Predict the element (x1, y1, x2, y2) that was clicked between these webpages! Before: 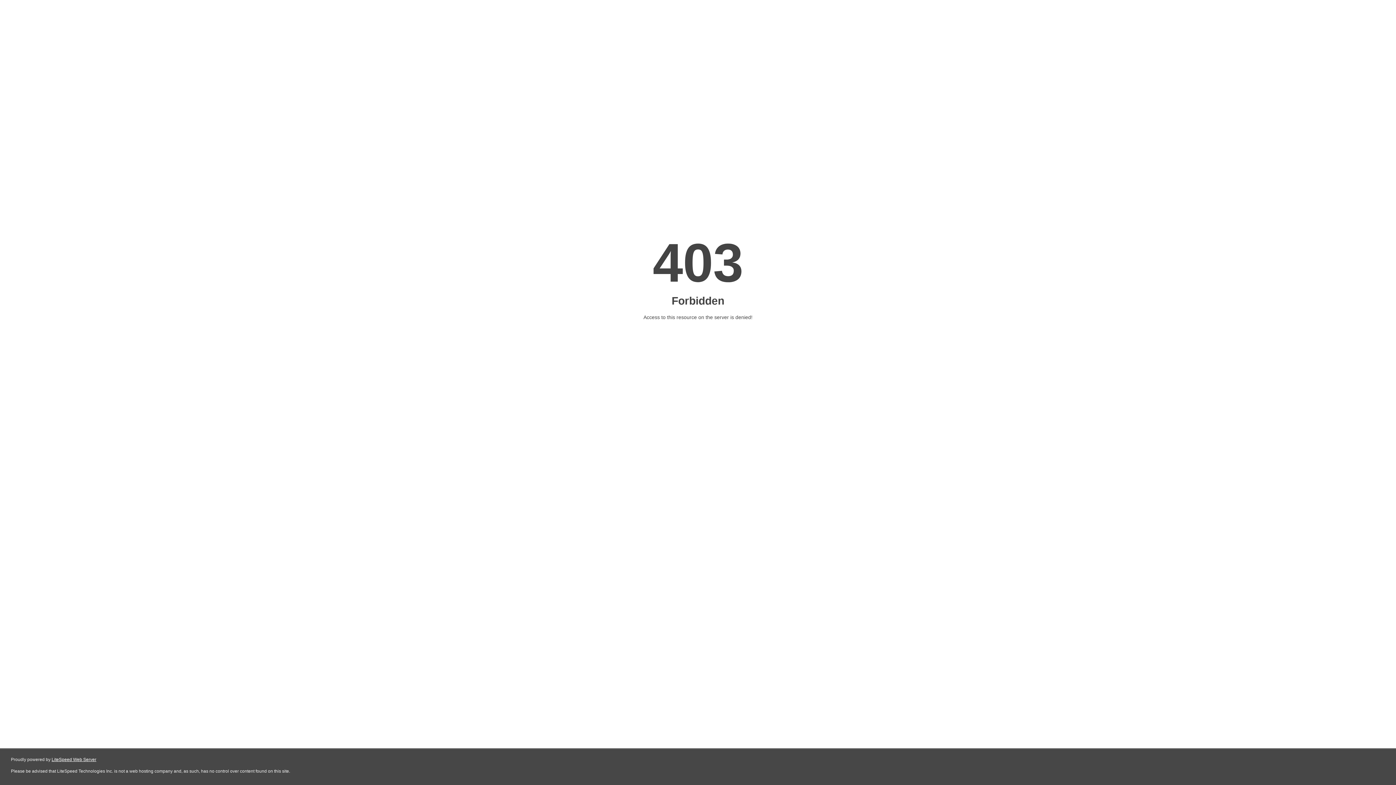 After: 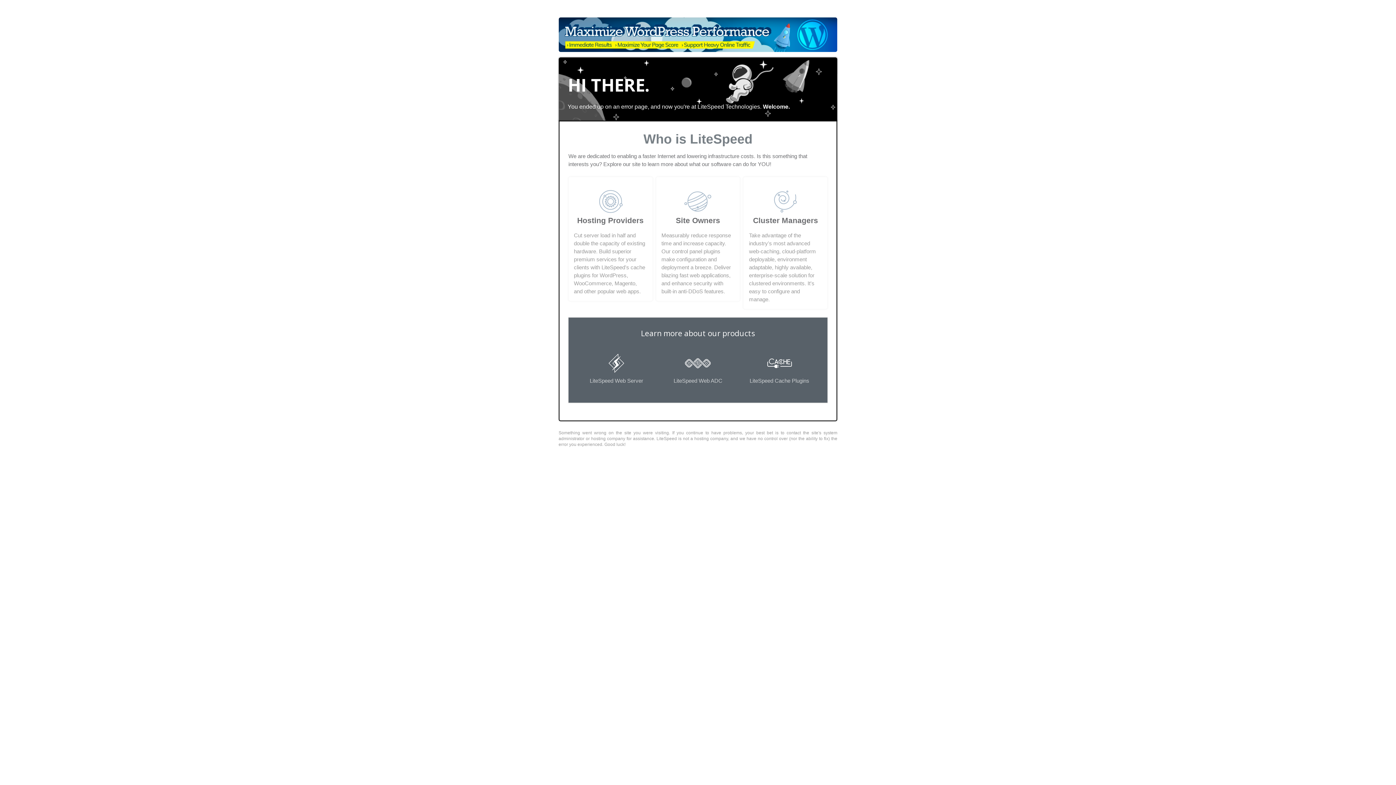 Action: label: LiteSpeed Web Server bbox: (51, 757, 96, 762)